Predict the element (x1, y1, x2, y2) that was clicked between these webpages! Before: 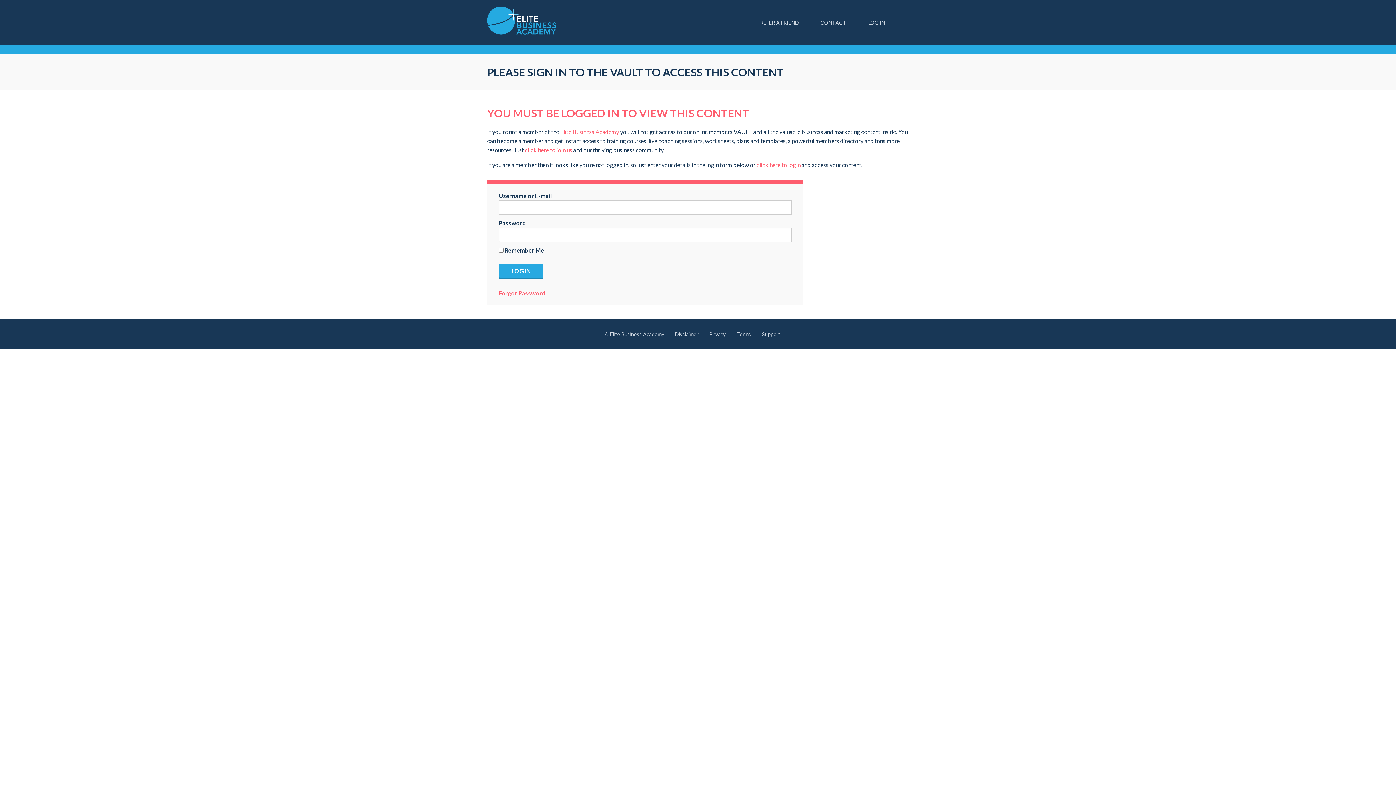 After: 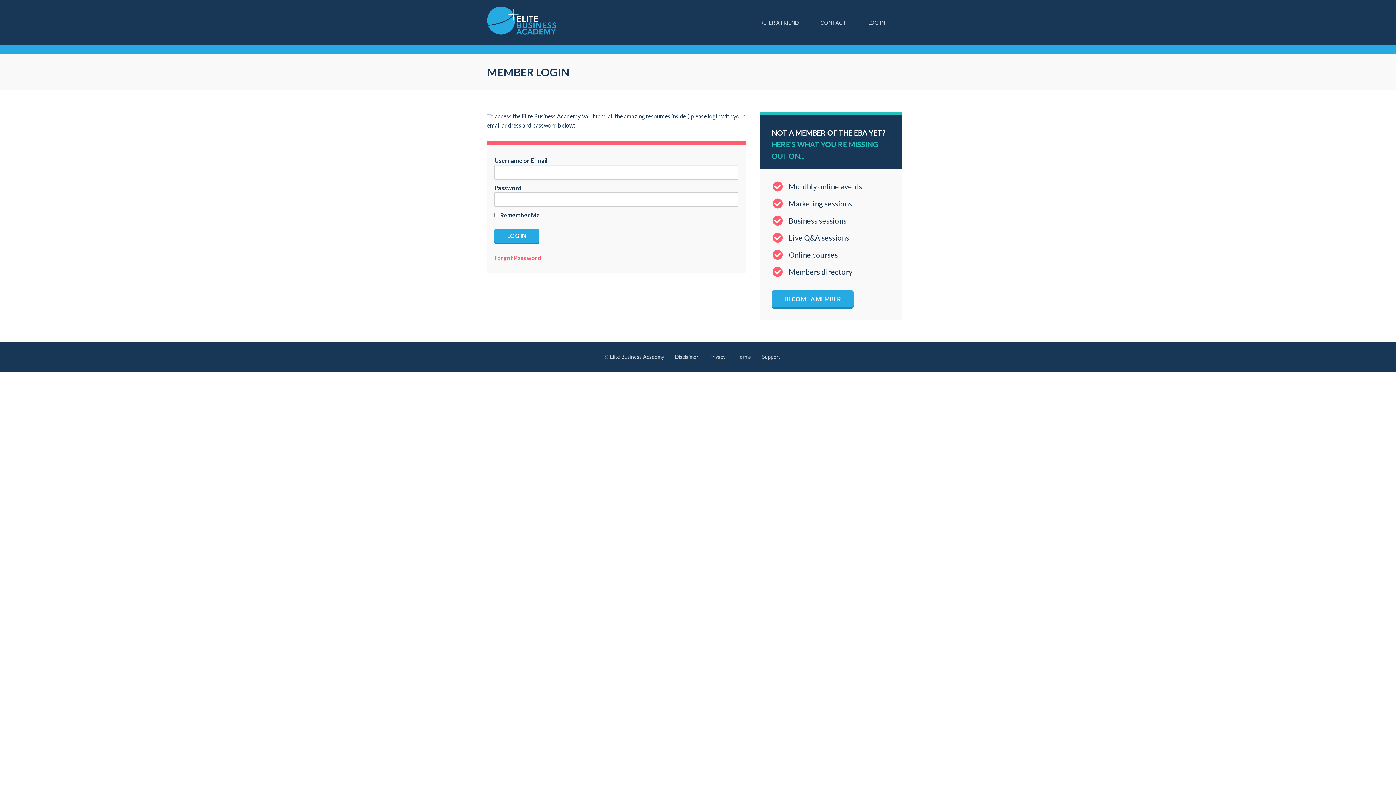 Action: label: LOG IN bbox: (857, 10, 896, 35)